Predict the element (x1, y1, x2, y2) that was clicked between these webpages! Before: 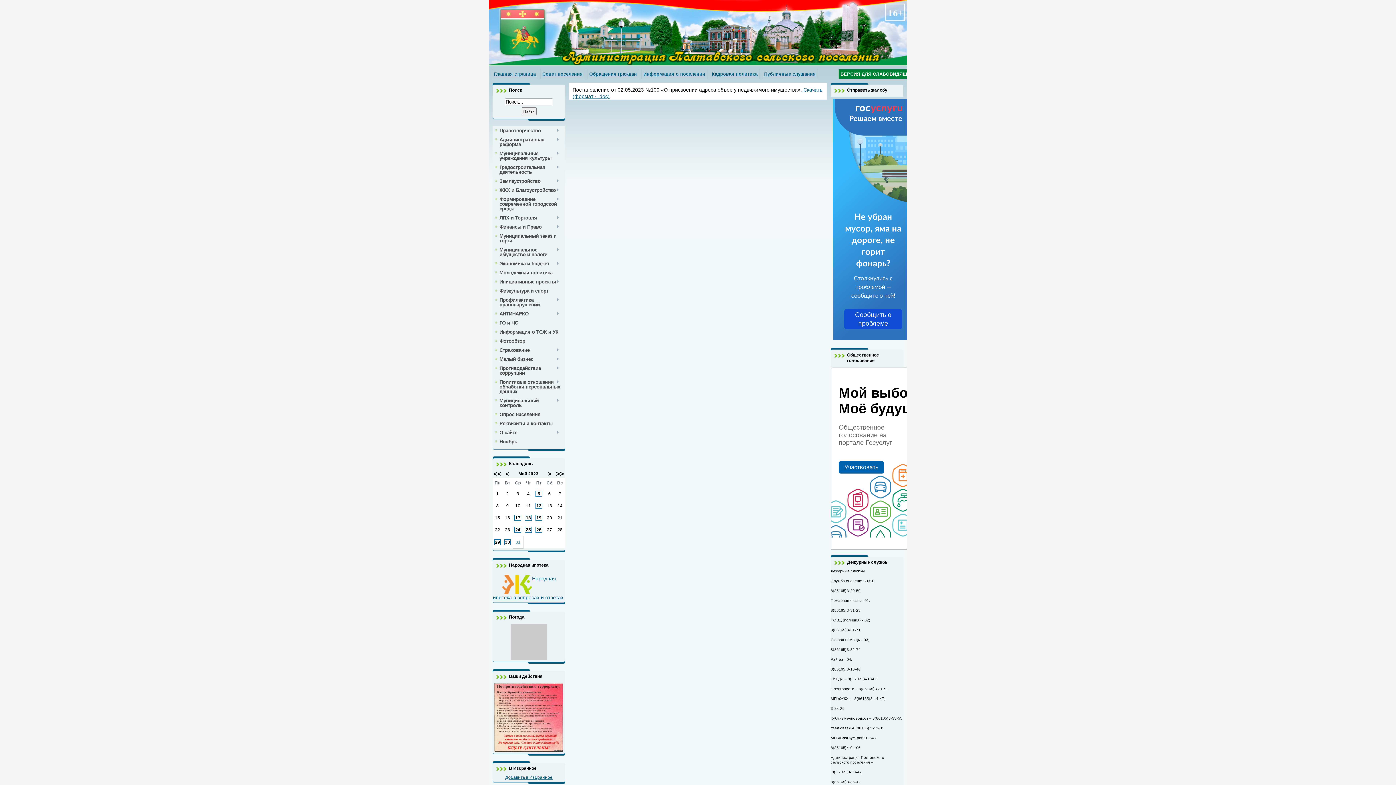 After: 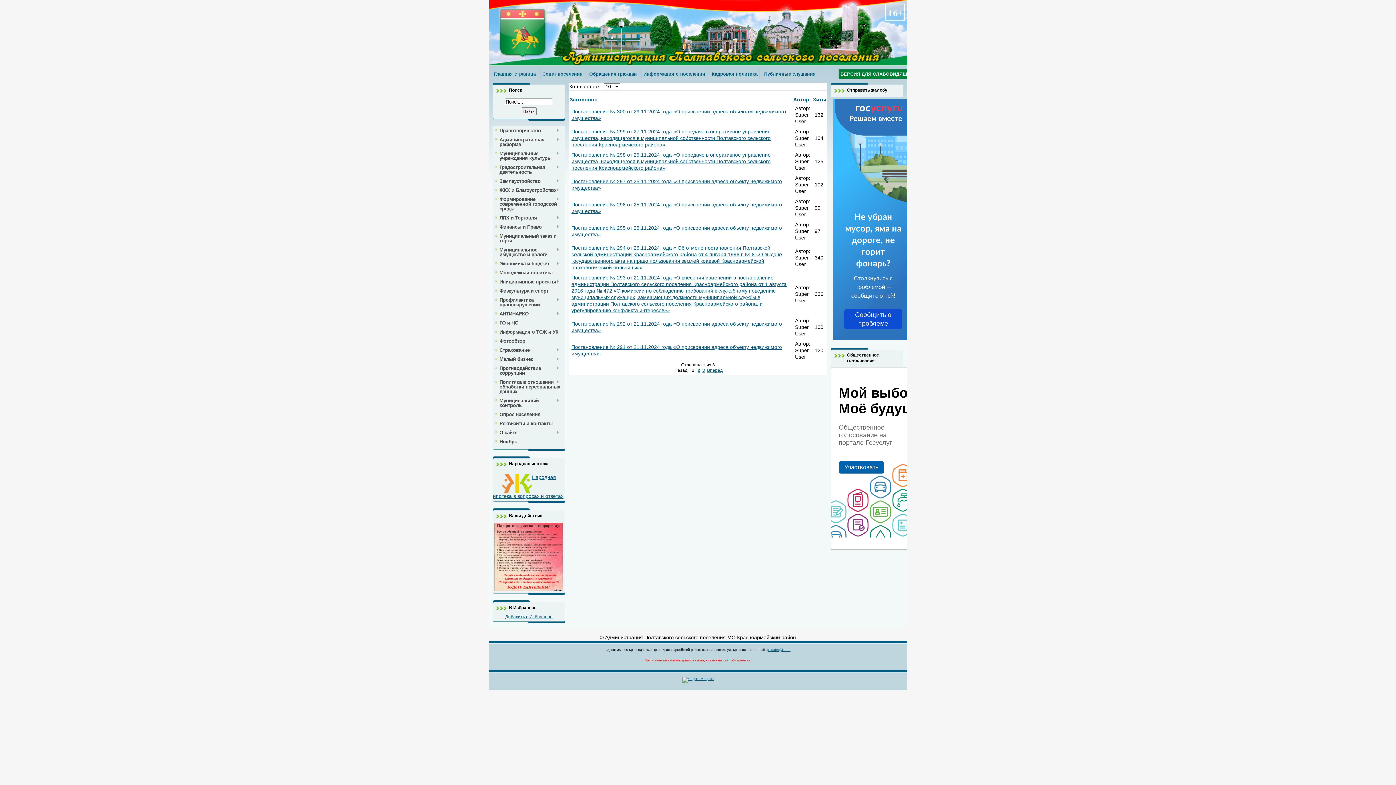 Action: label: Ноябрь bbox: (497, 439, 563, 444)